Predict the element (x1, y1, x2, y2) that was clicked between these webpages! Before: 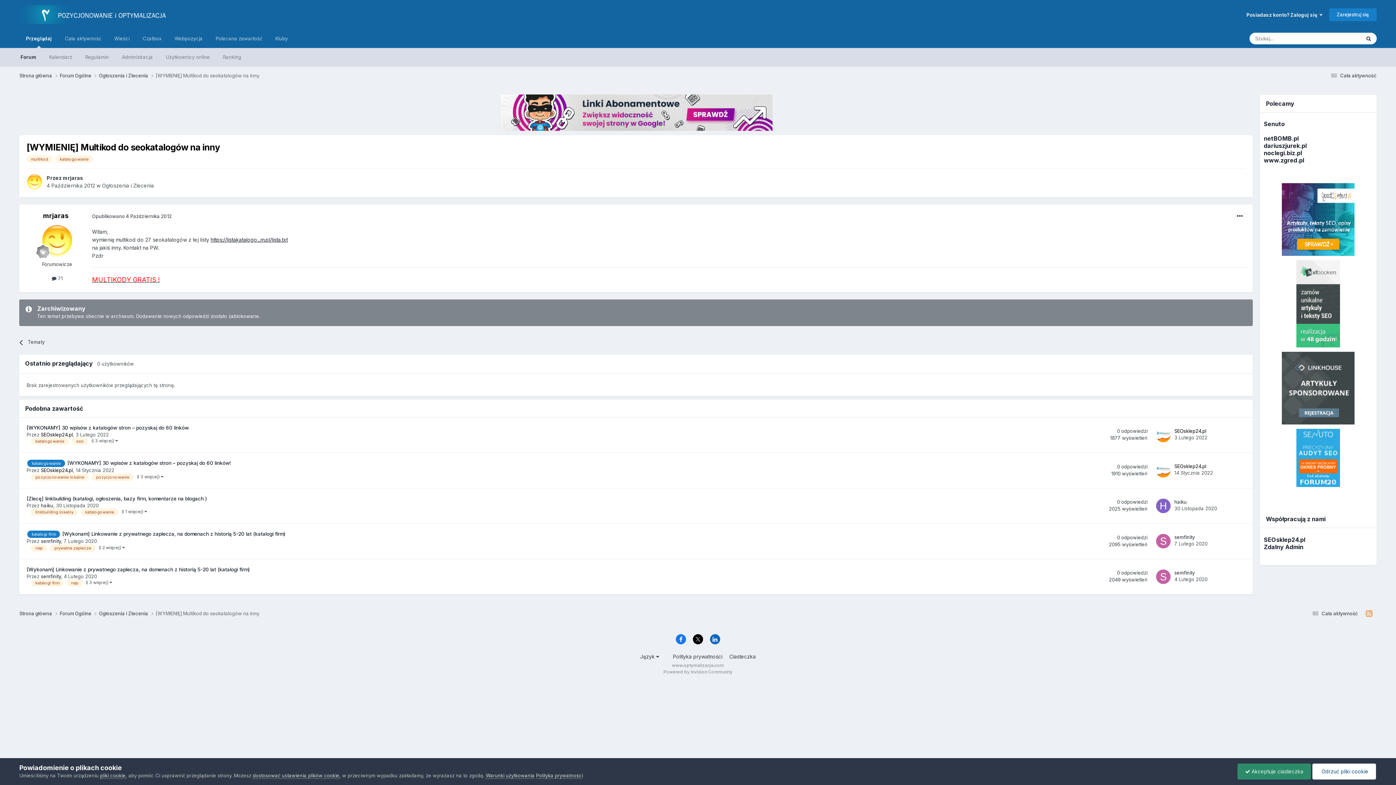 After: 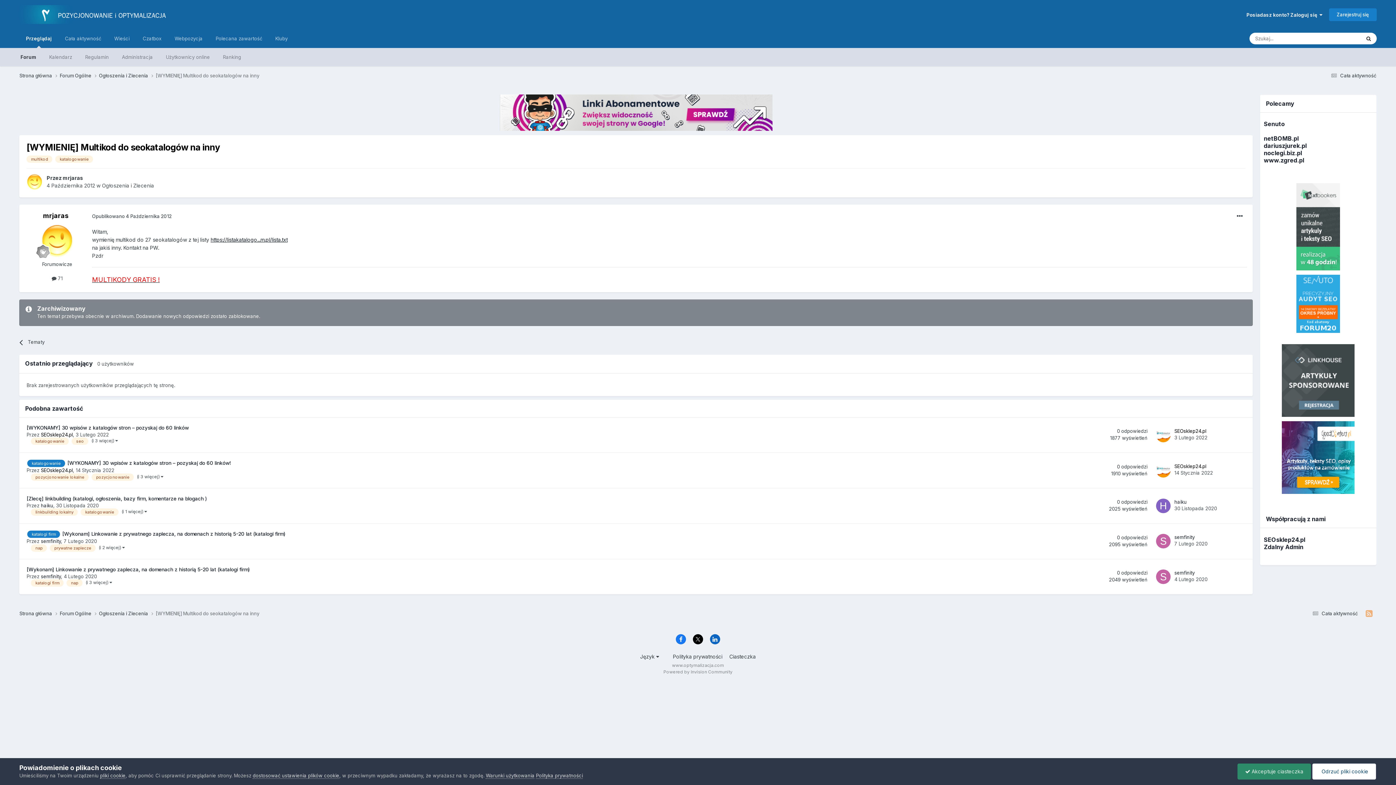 Action: bbox: (92, 213, 171, 219) label: Opublikowano 4 Października 2012